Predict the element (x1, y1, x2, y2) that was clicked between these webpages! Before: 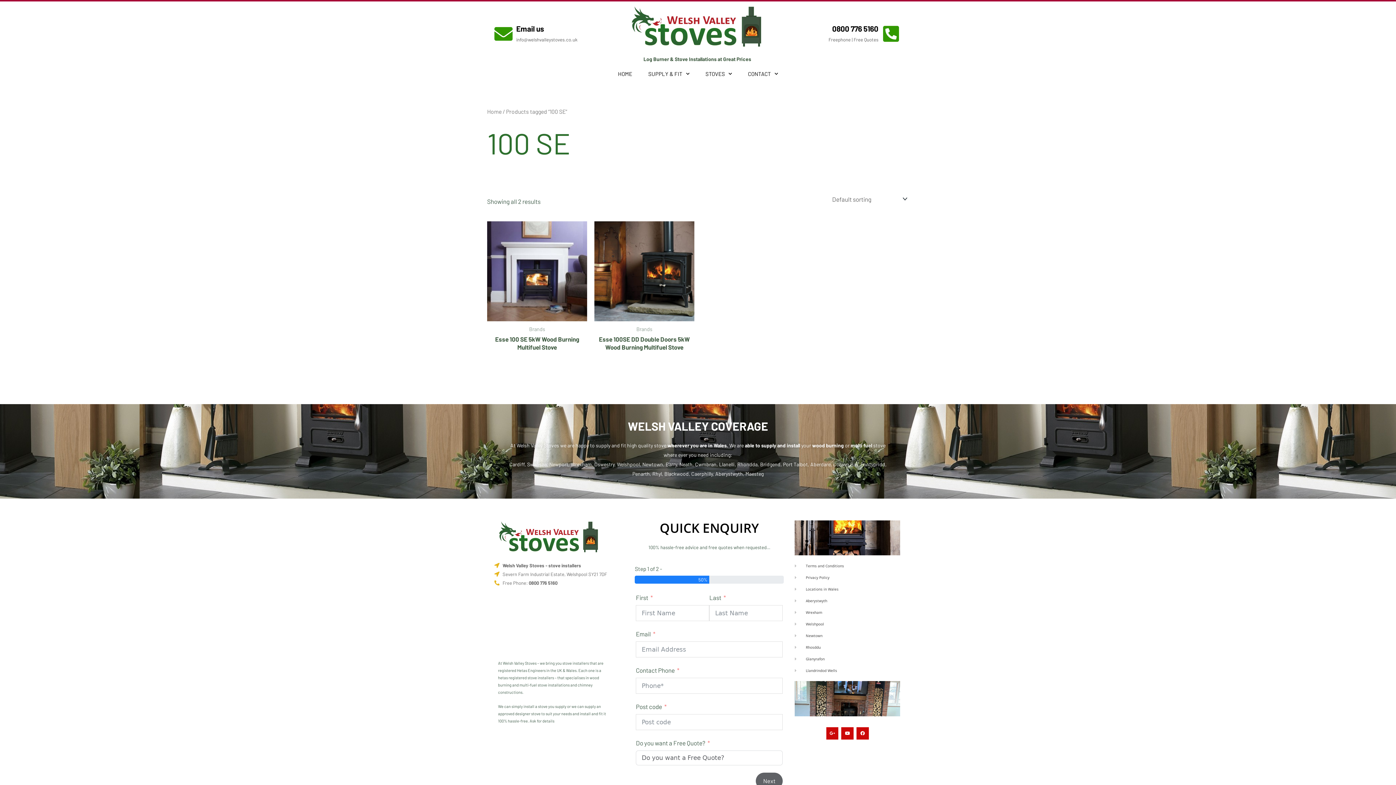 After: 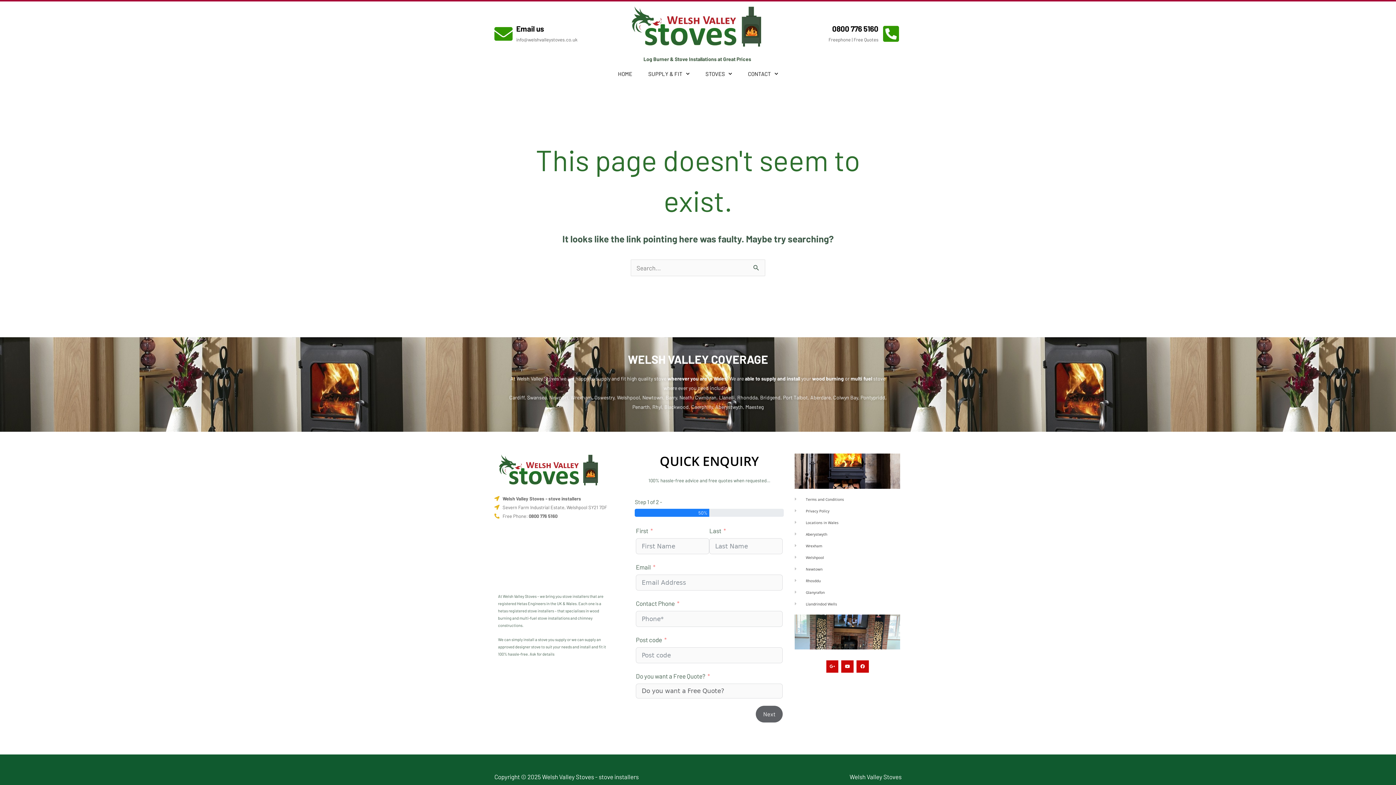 Action: bbox: (795, 632, 900, 639) label: Newtown